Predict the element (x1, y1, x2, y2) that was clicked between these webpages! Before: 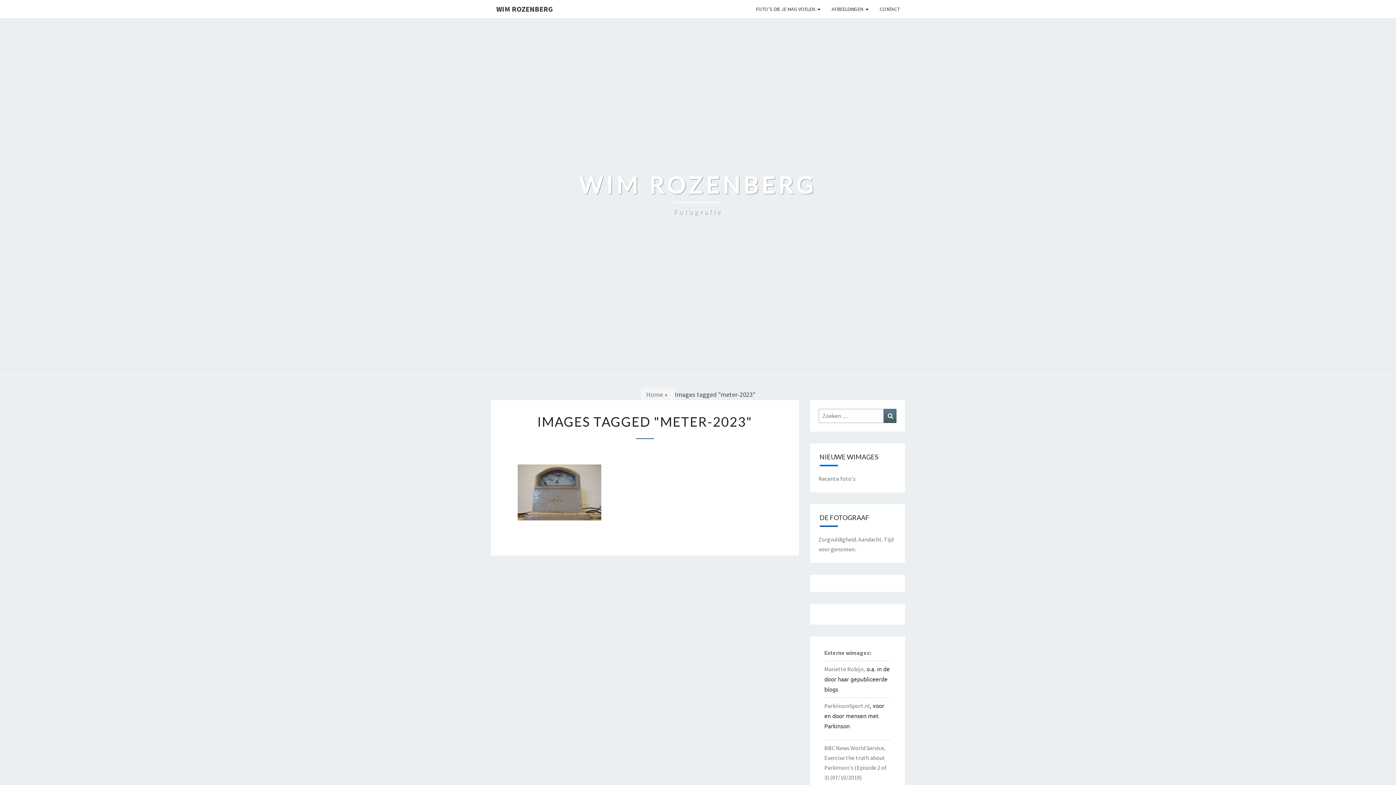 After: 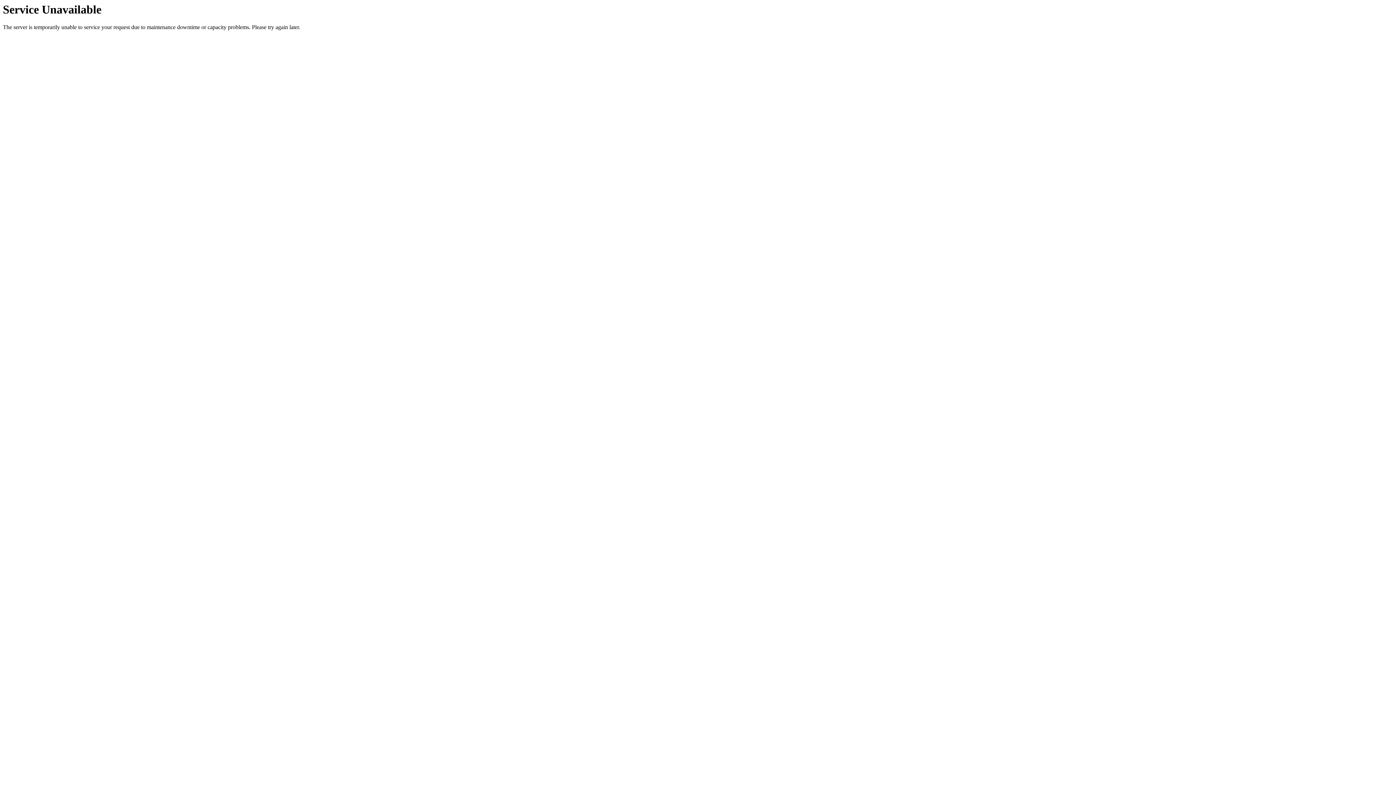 Action: label: CONTACT bbox: (874, 0, 905, 18)